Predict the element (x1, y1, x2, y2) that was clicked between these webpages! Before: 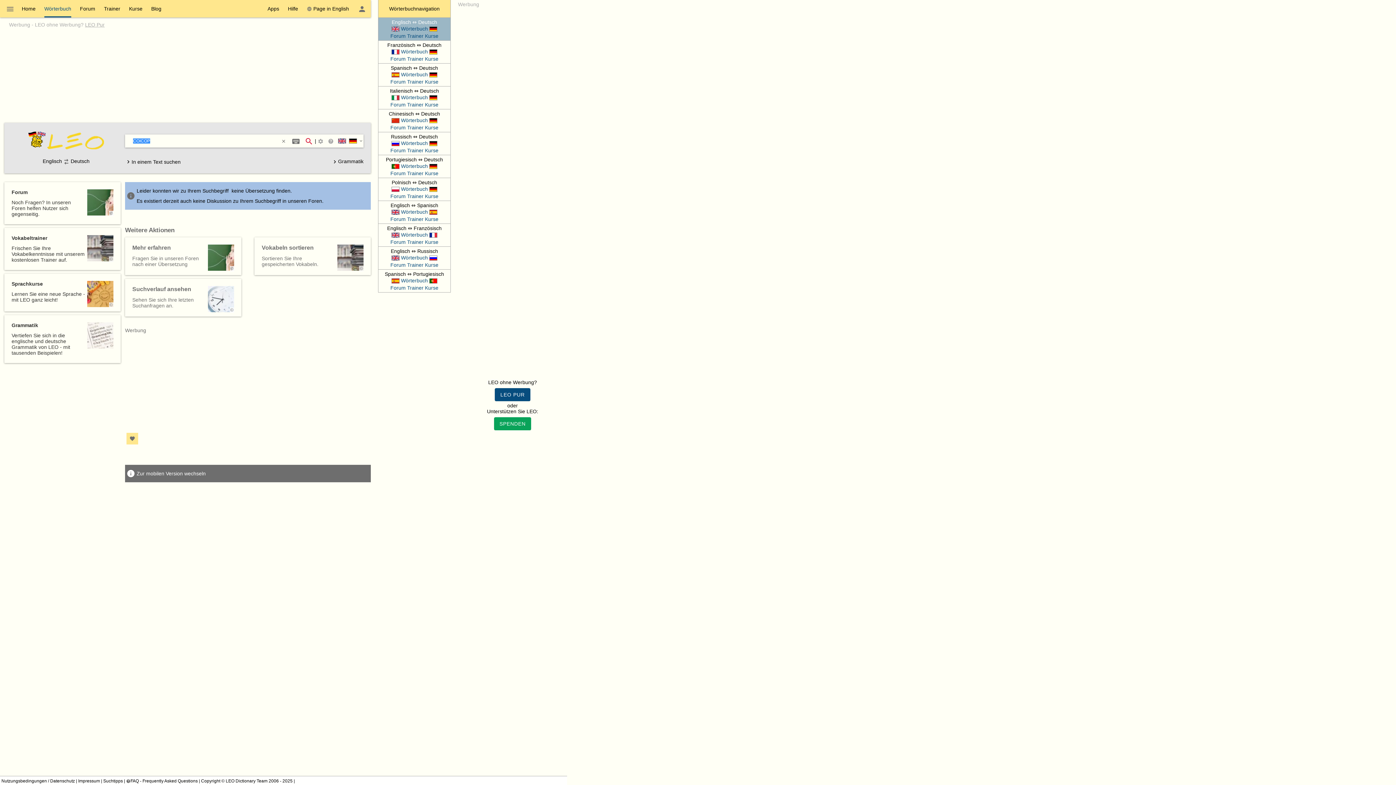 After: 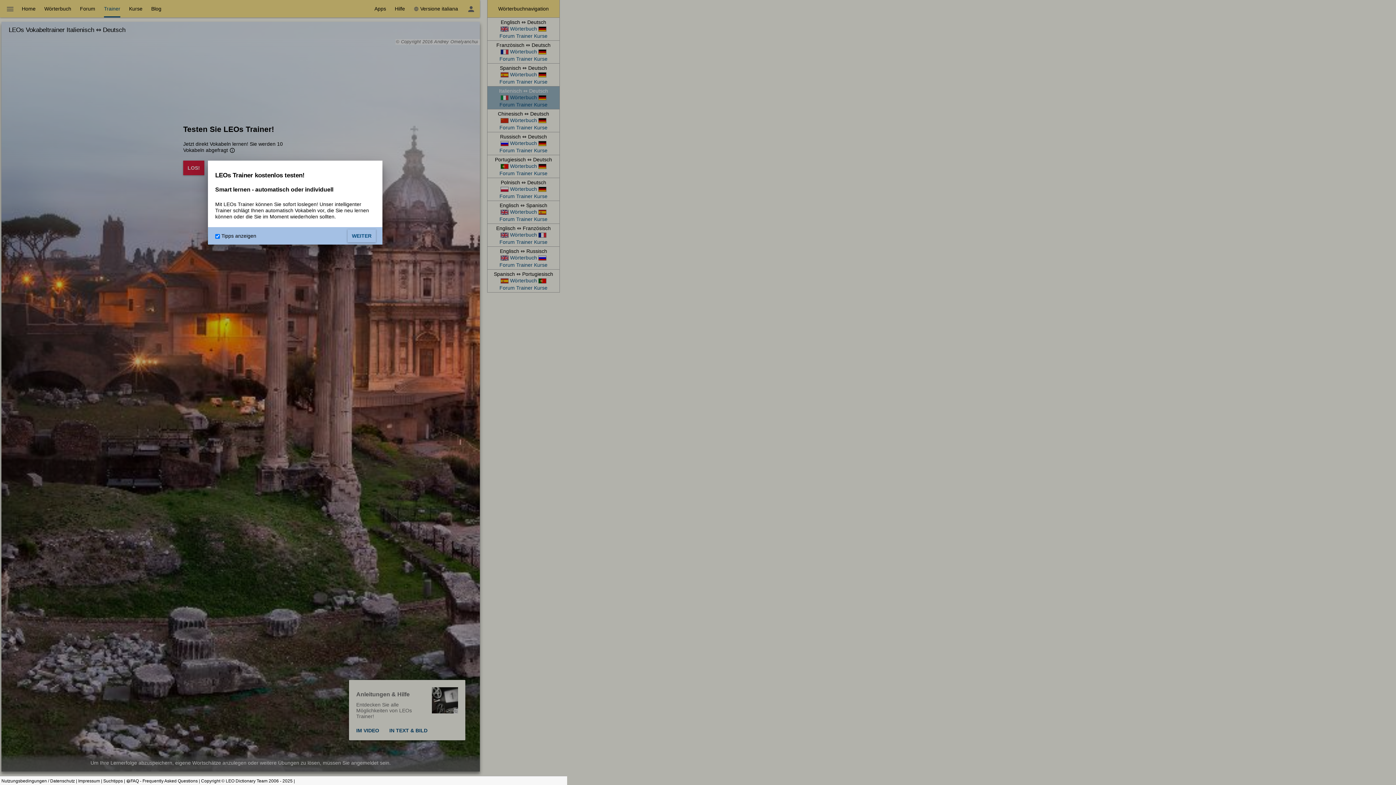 Action: bbox: (407, 101, 423, 107) label: Trainer